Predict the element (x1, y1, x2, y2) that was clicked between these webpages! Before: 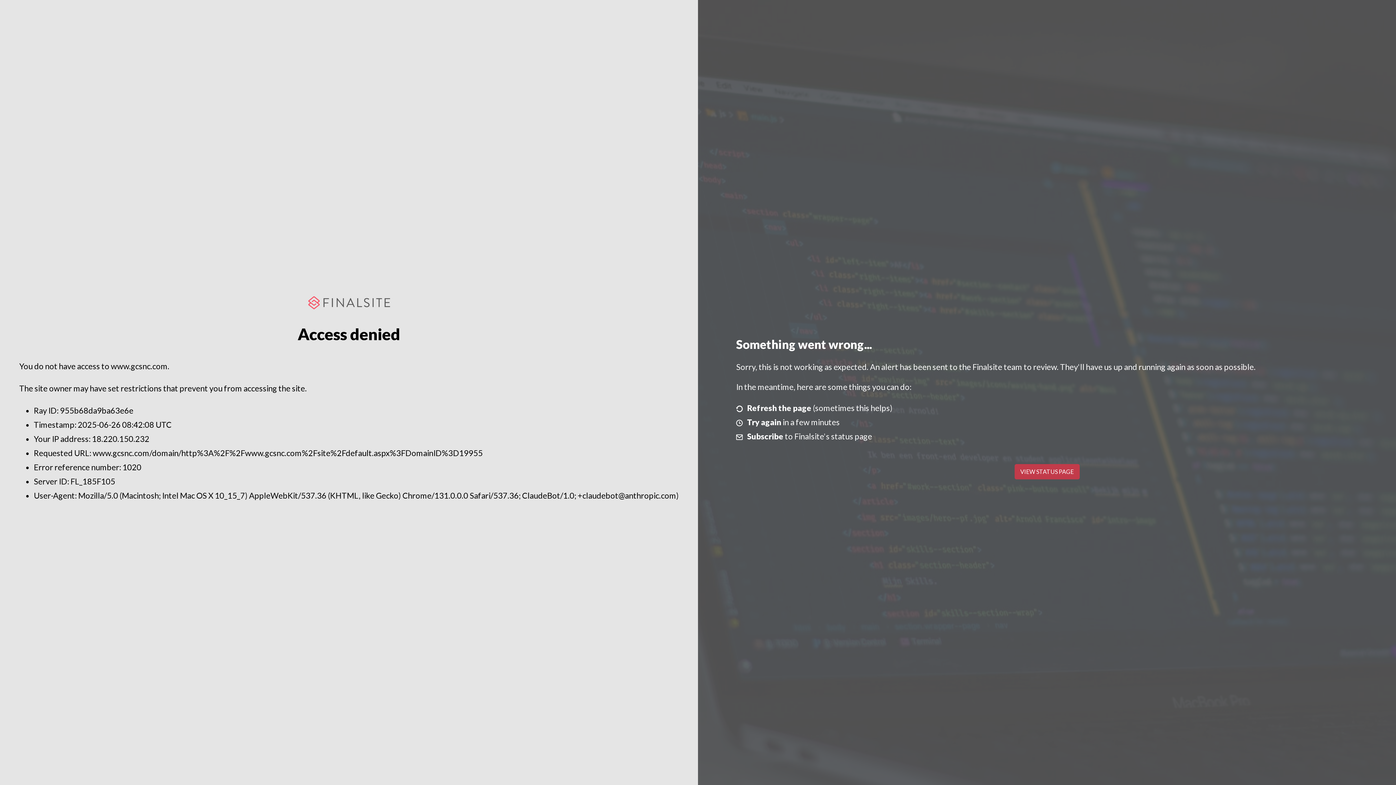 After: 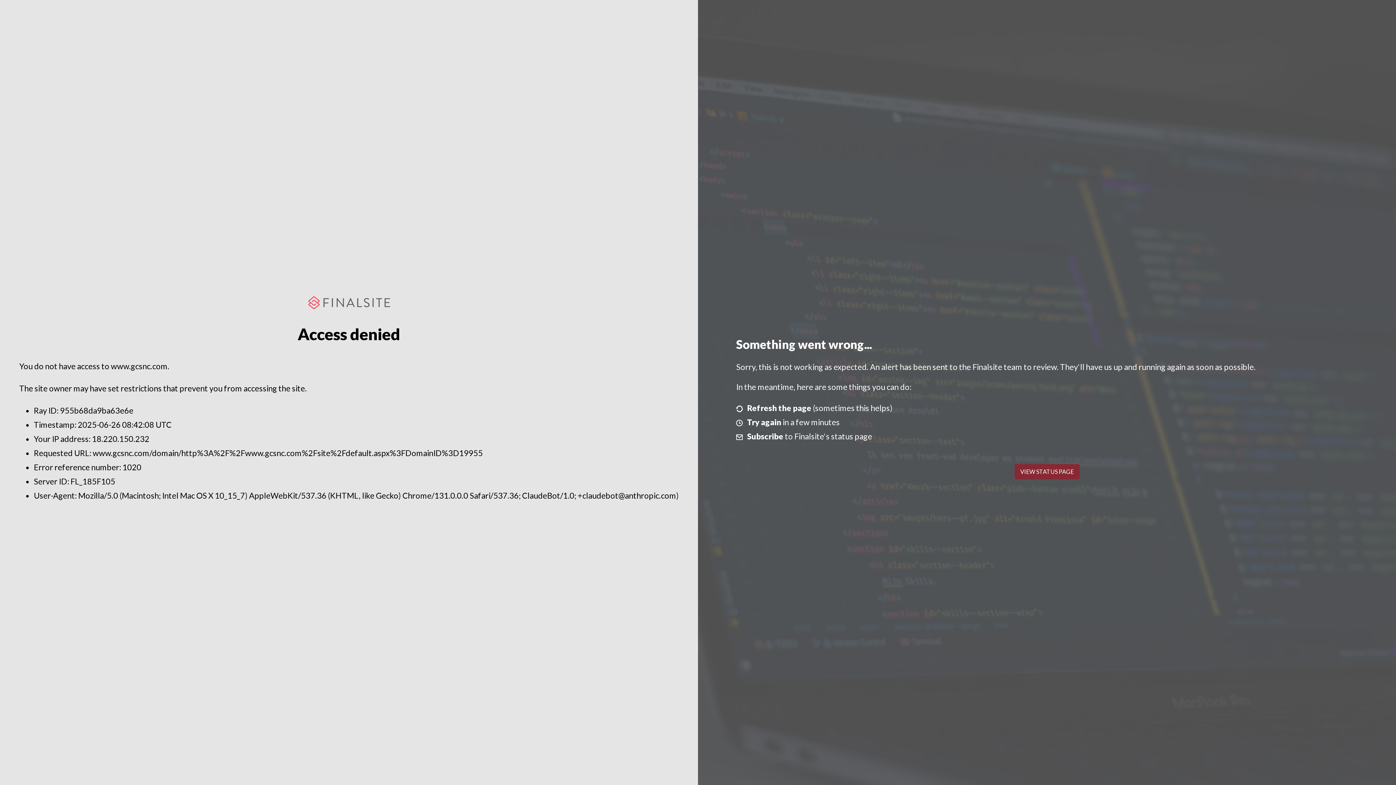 Action: label: VIEW STATUS PAGE bbox: (1014, 464, 1079, 479)